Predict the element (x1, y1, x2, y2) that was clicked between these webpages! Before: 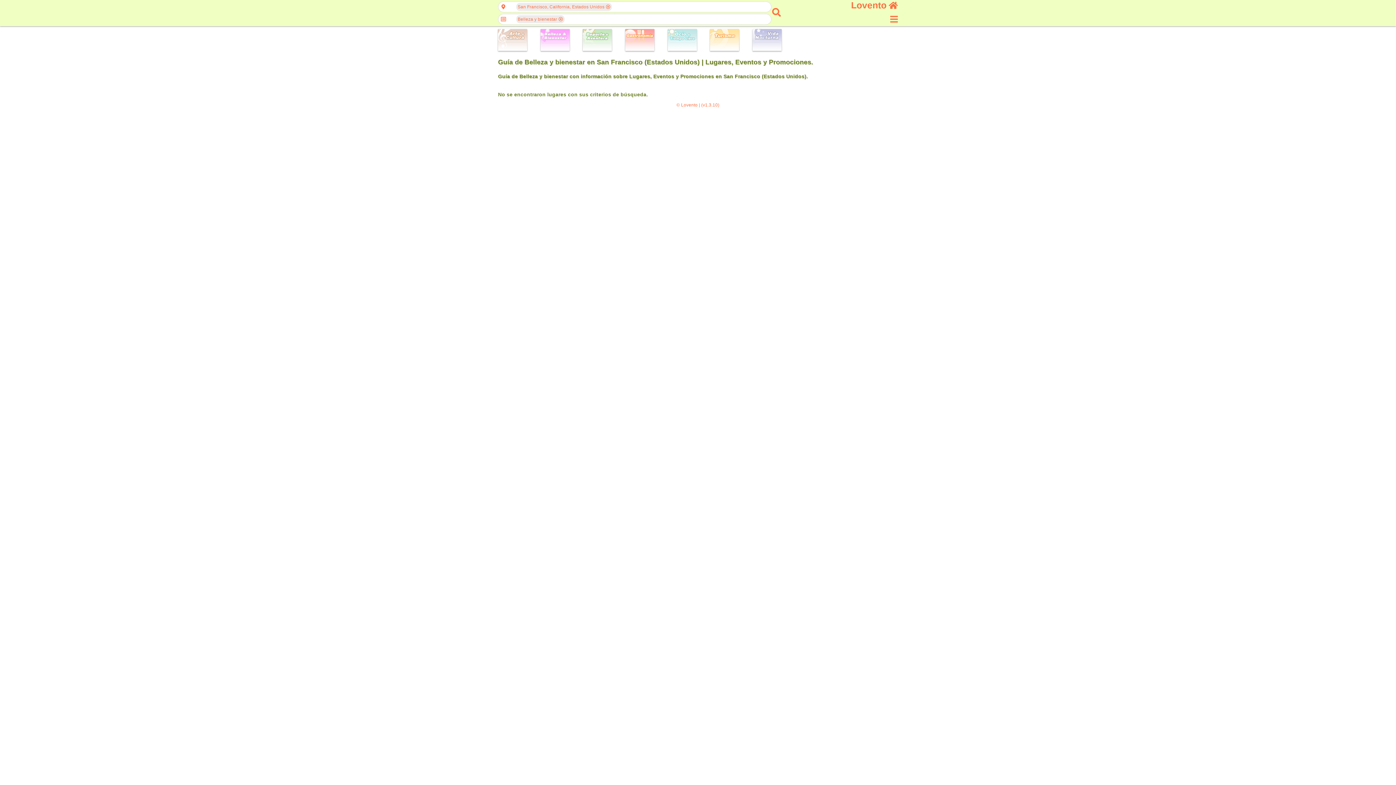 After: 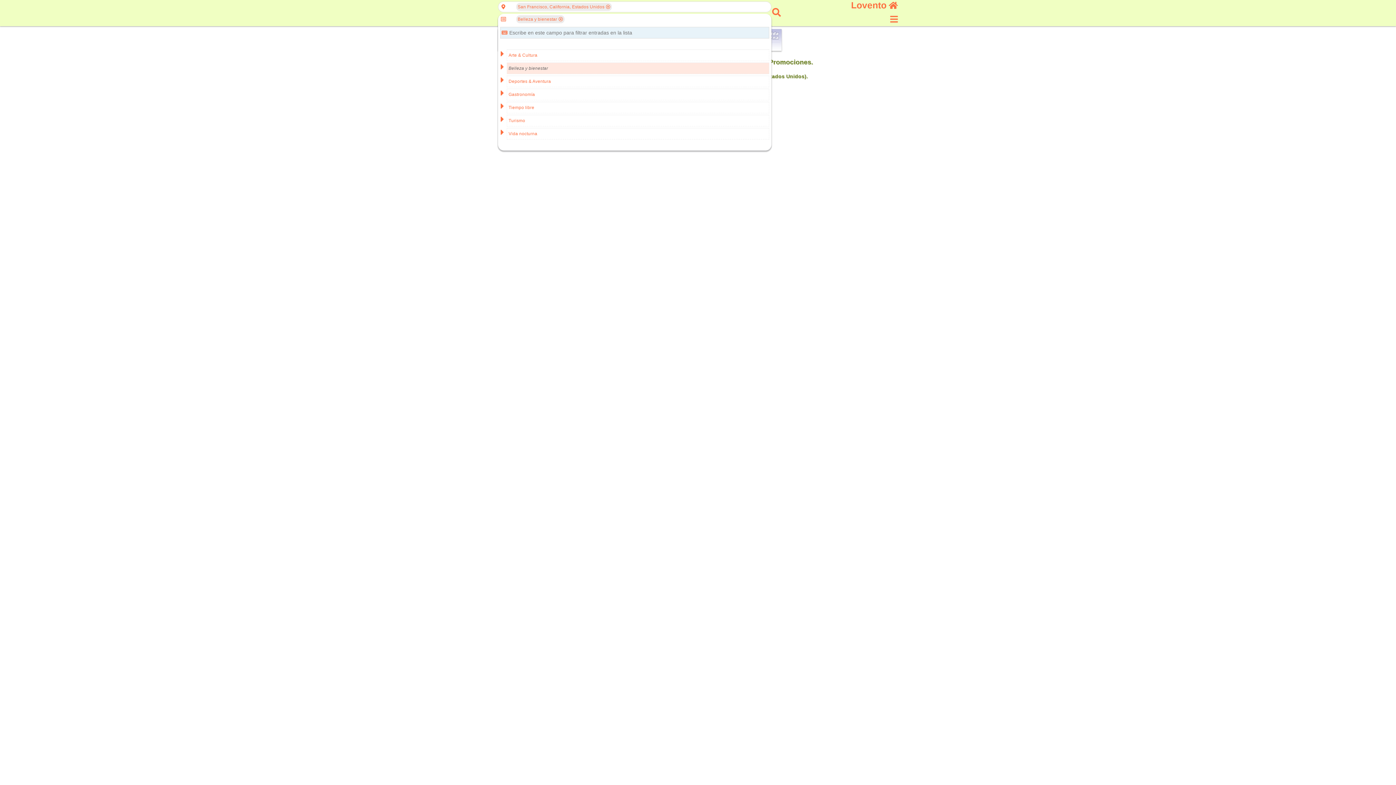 Action: bbox: (498, 16, 508, 21)